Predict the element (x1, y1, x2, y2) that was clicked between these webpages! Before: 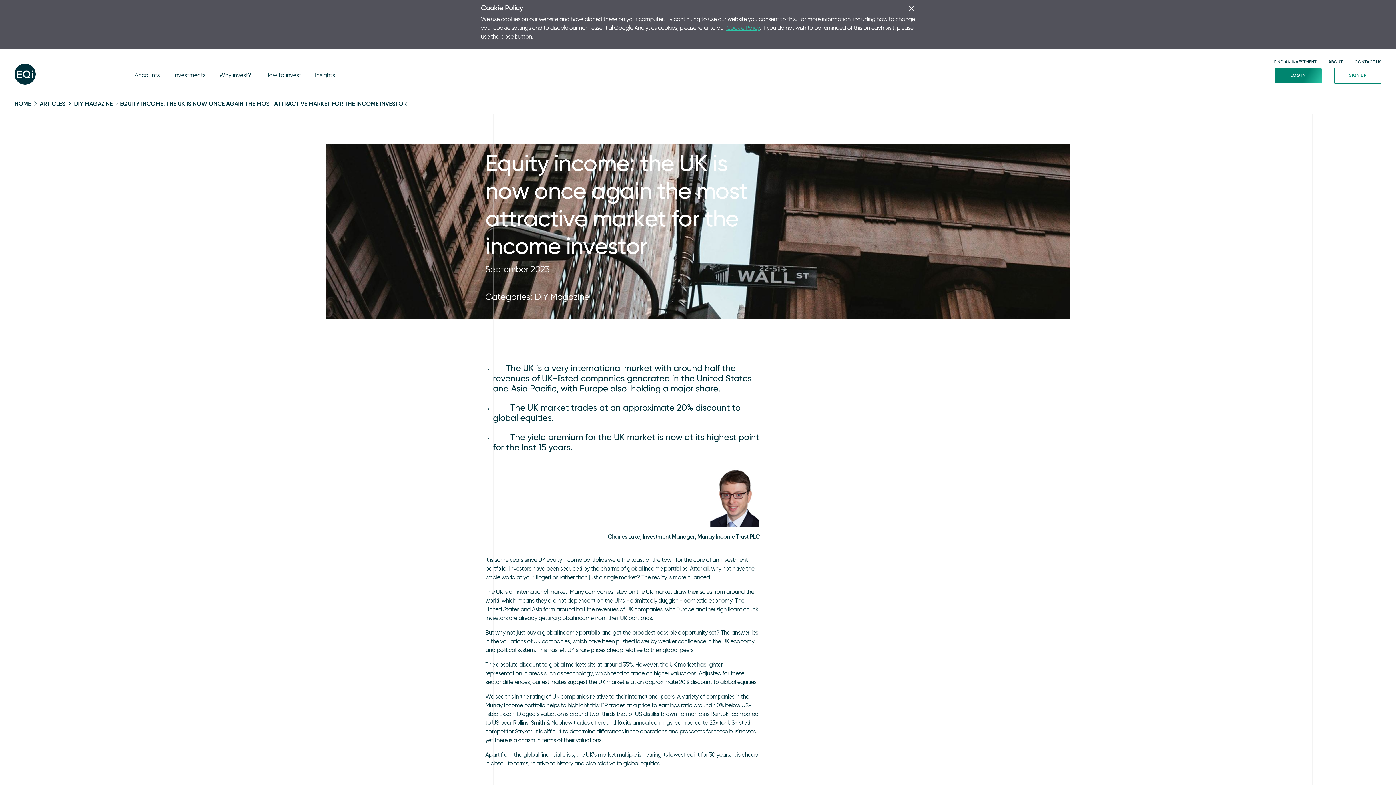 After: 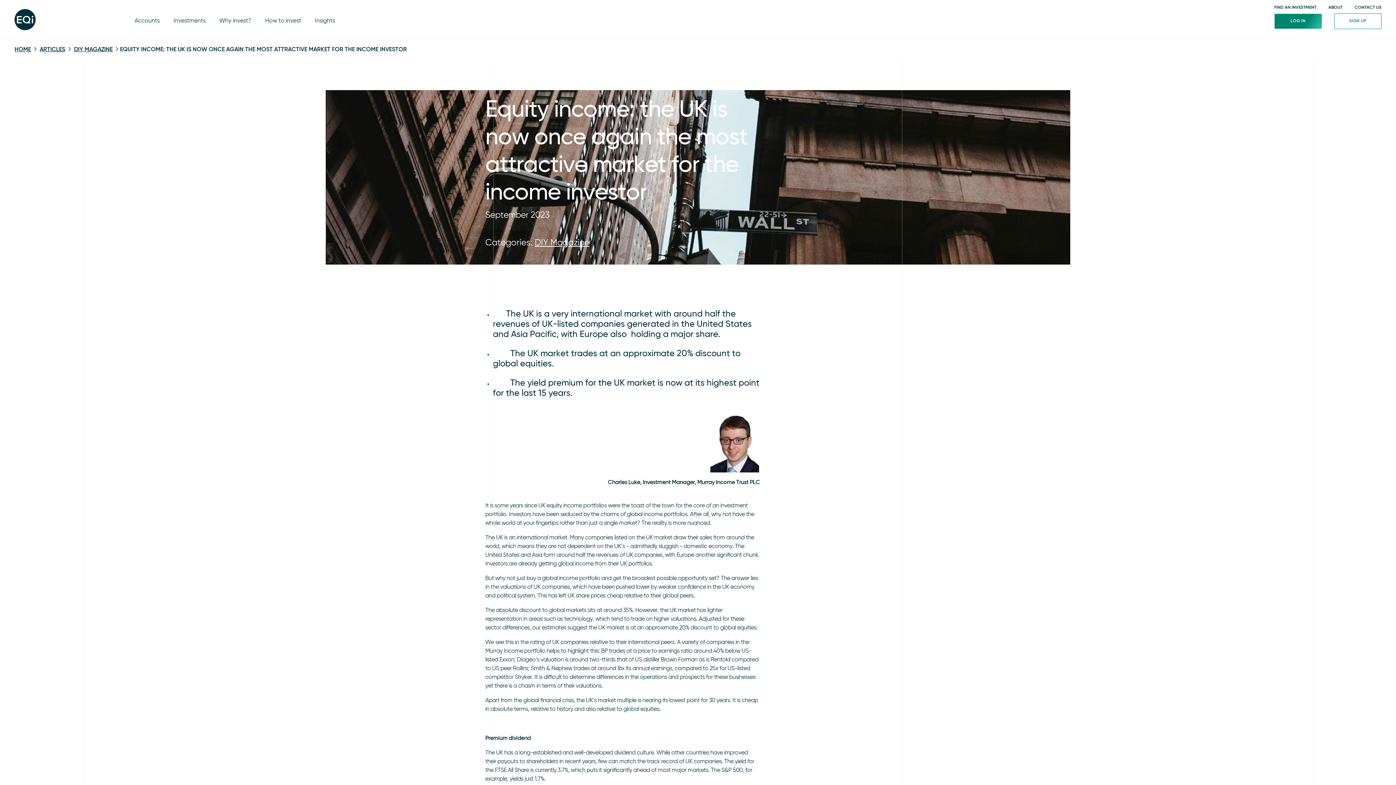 Action: bbox: (908, 3, 915, 15) label: Close Policy Banner